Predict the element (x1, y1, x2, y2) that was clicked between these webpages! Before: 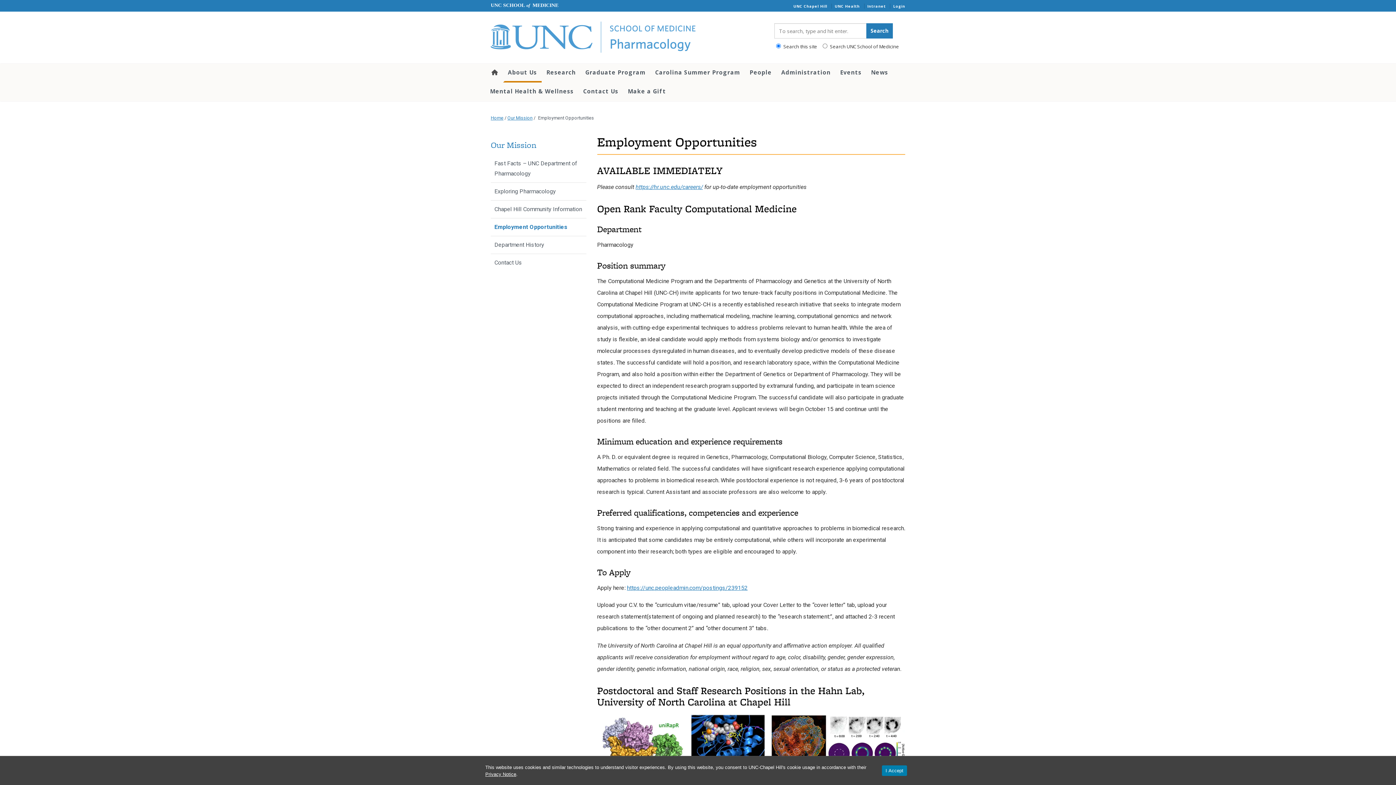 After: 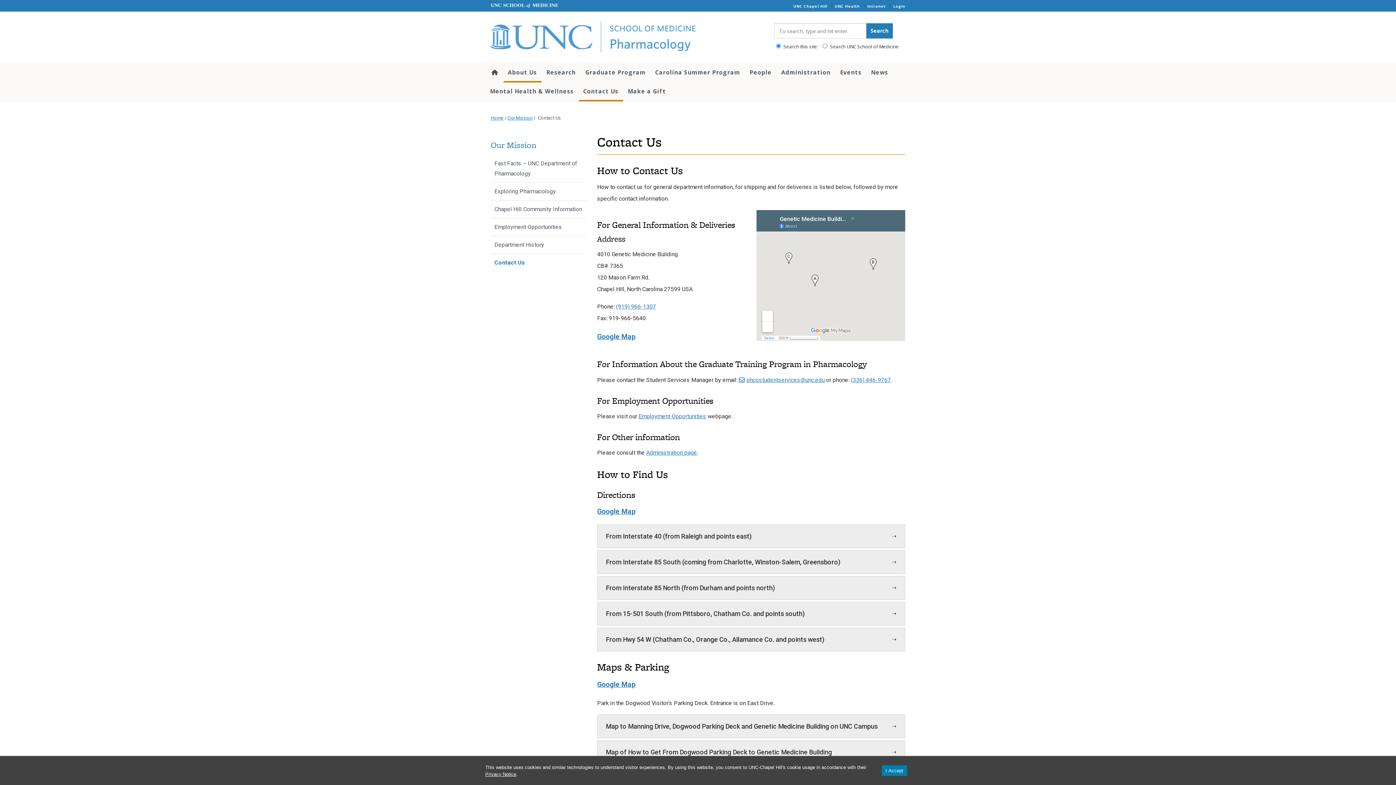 Action: bbox: (490, 254, 586, 271) label: Contact Us